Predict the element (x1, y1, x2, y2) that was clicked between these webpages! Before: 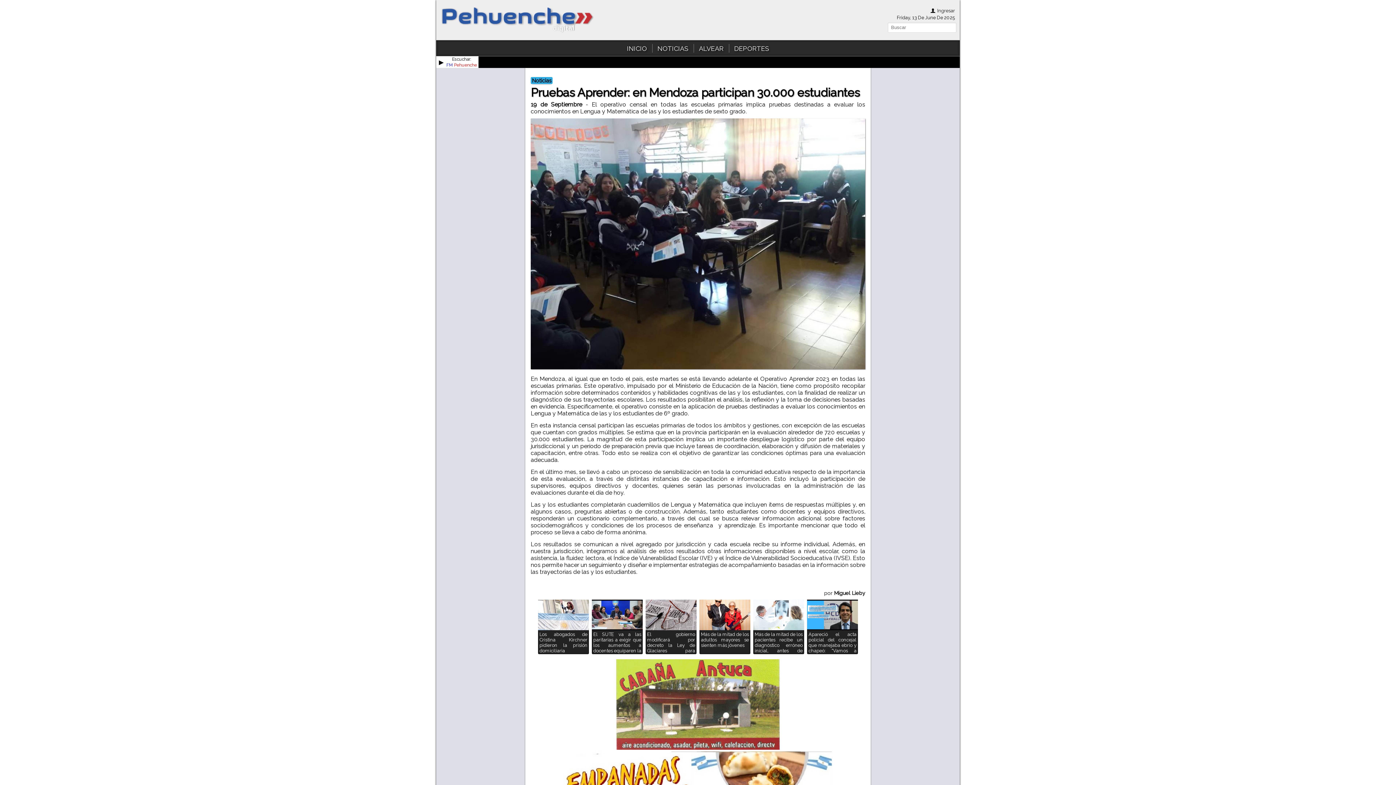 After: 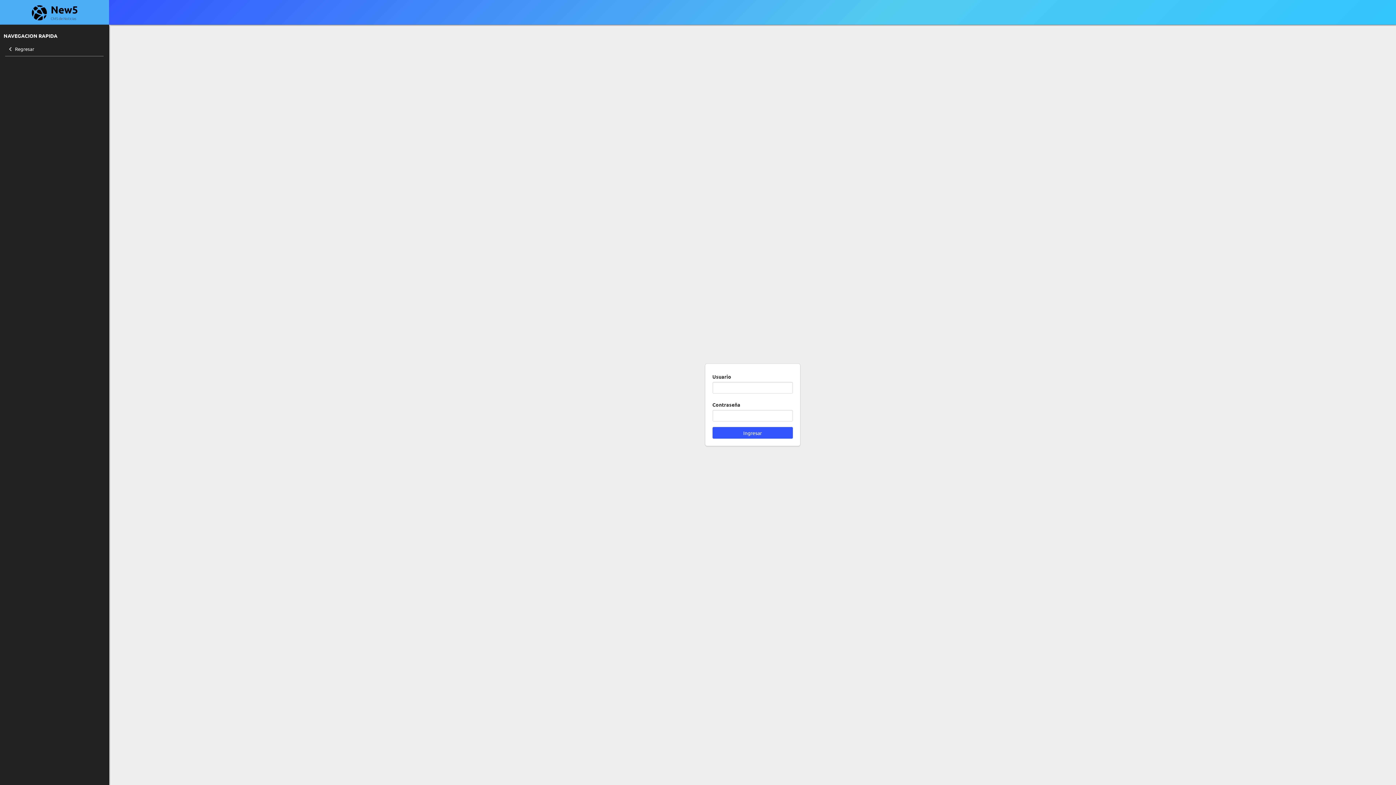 Action: label:  Ingresar bbox: (929, 8, 955, 13)